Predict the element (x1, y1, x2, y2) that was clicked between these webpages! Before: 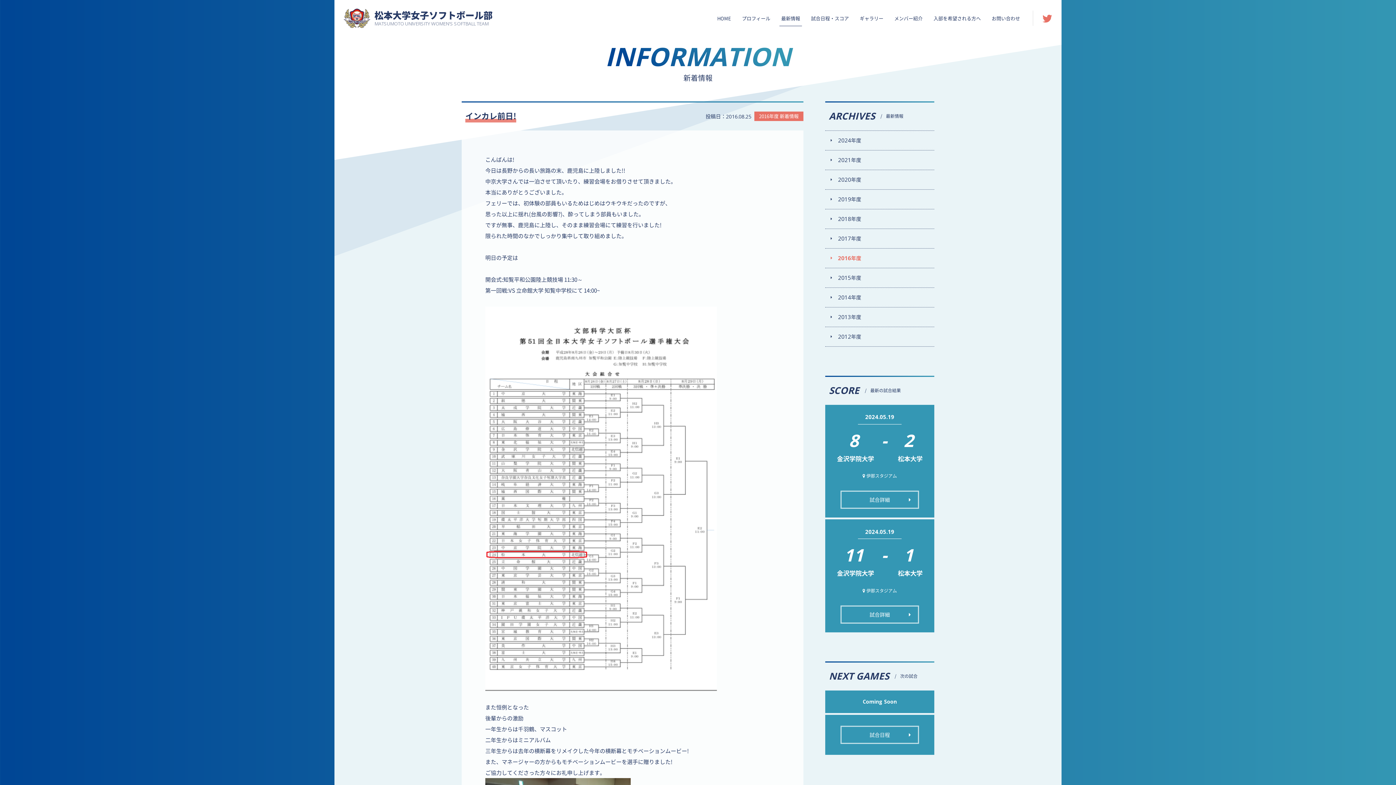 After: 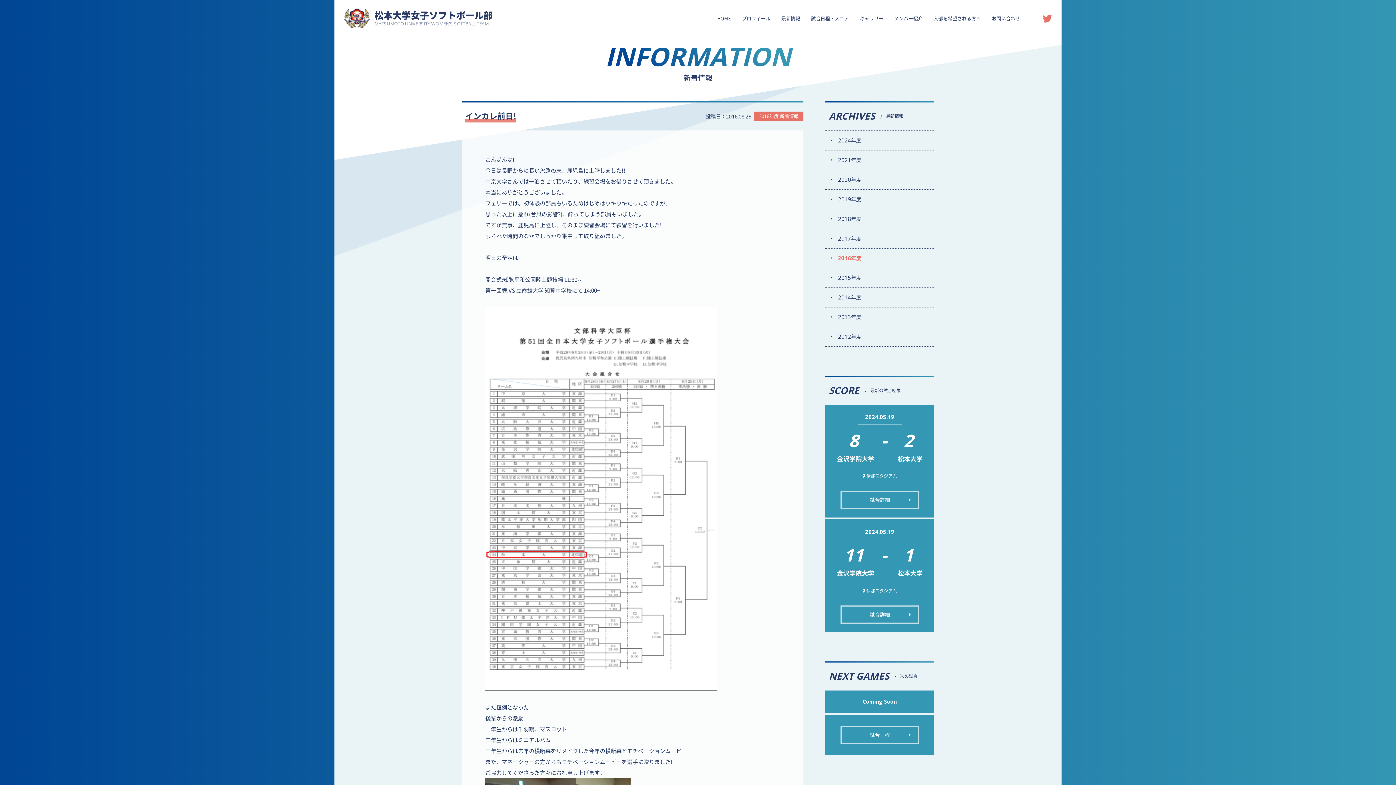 Action: bbox: (1033, 10, 1061, 25)